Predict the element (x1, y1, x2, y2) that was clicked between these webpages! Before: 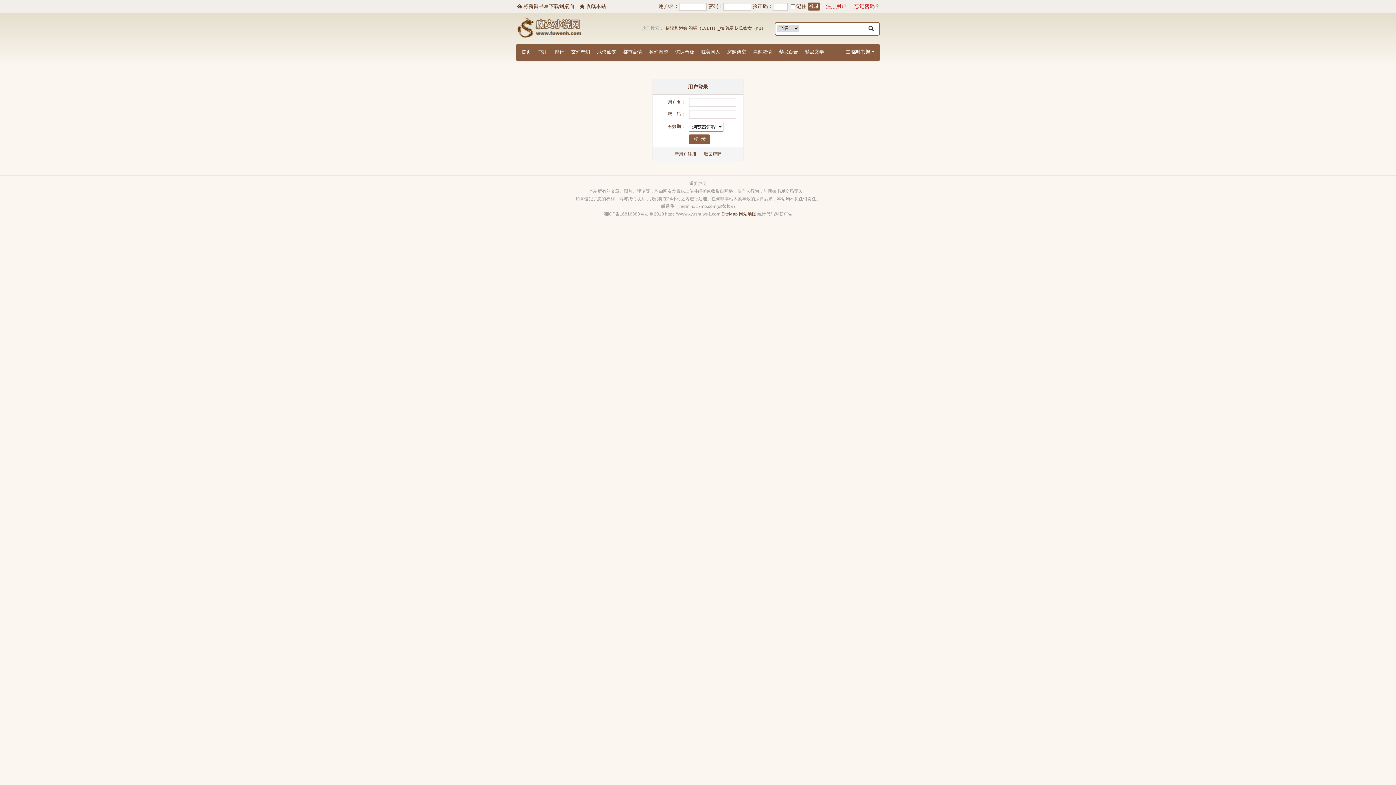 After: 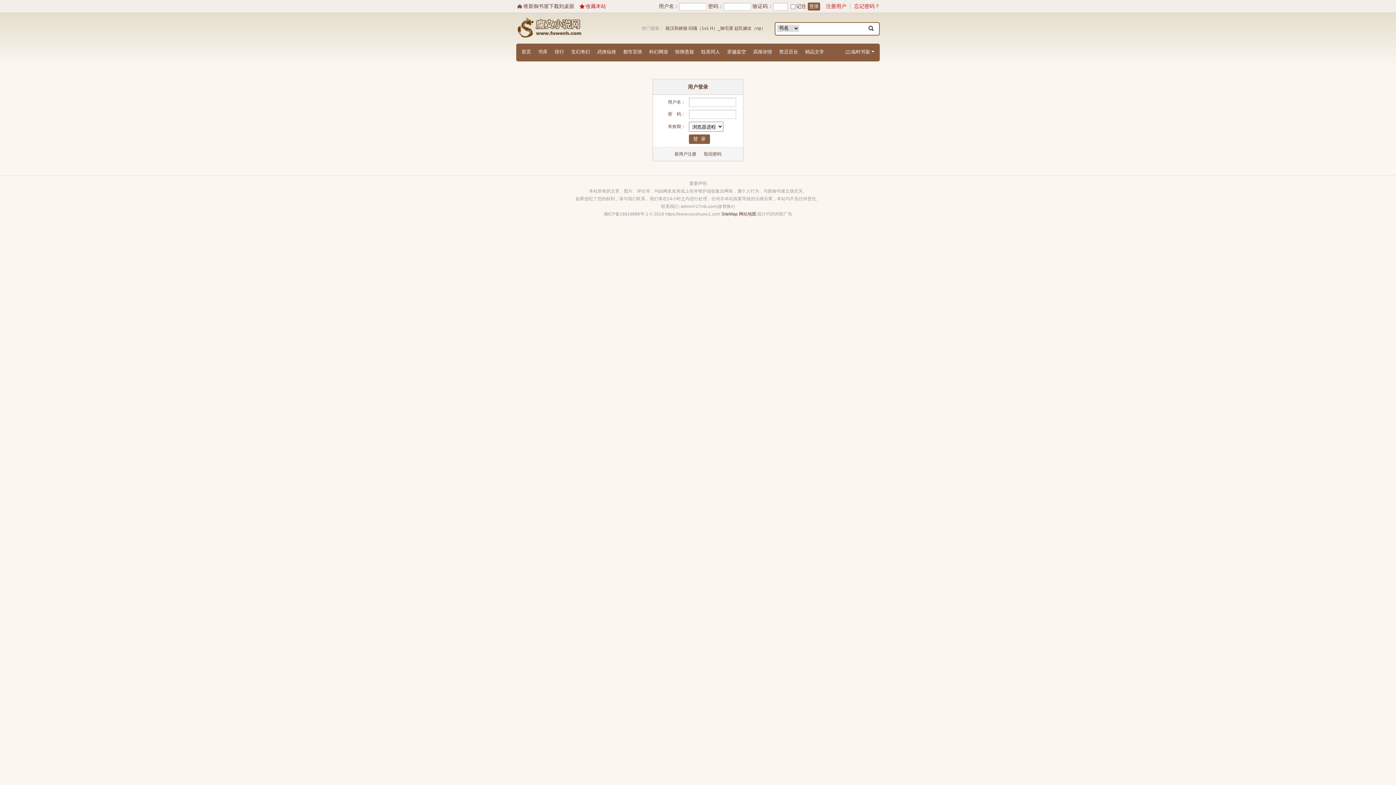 Action: bbox: (578, 3, 606, 9) label: 收藏本站